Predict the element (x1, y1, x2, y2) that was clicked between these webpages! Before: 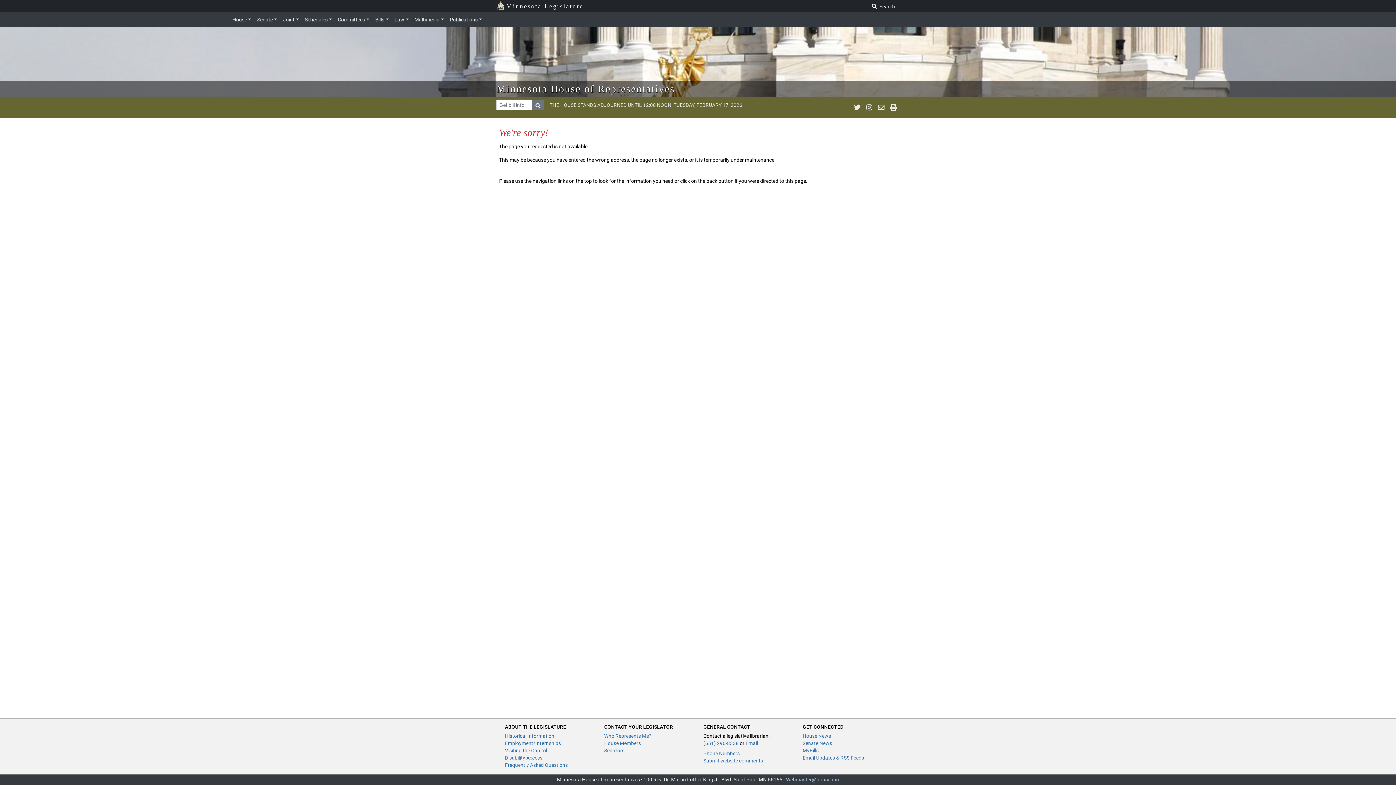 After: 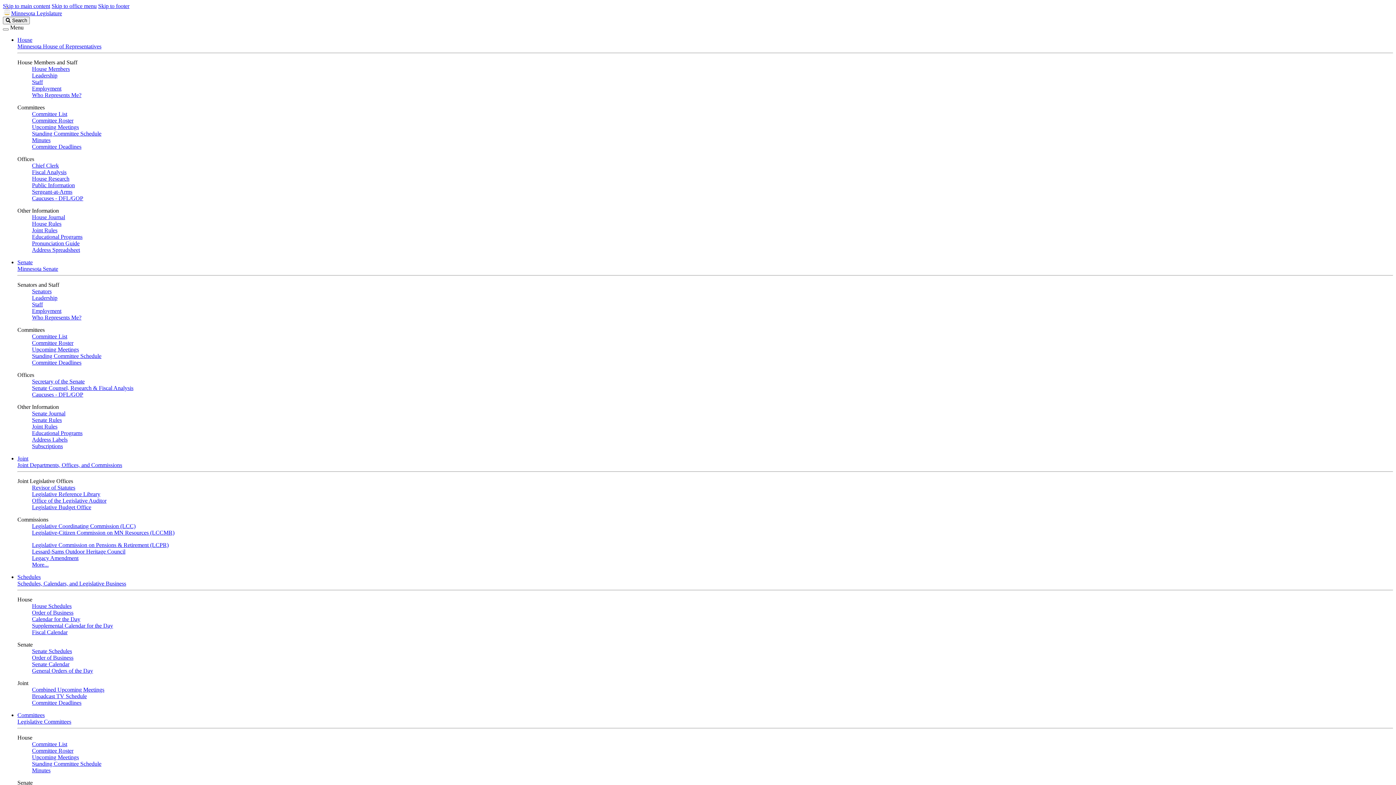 Action: label: Disability Access bbox: (505, 755, 542, 761)